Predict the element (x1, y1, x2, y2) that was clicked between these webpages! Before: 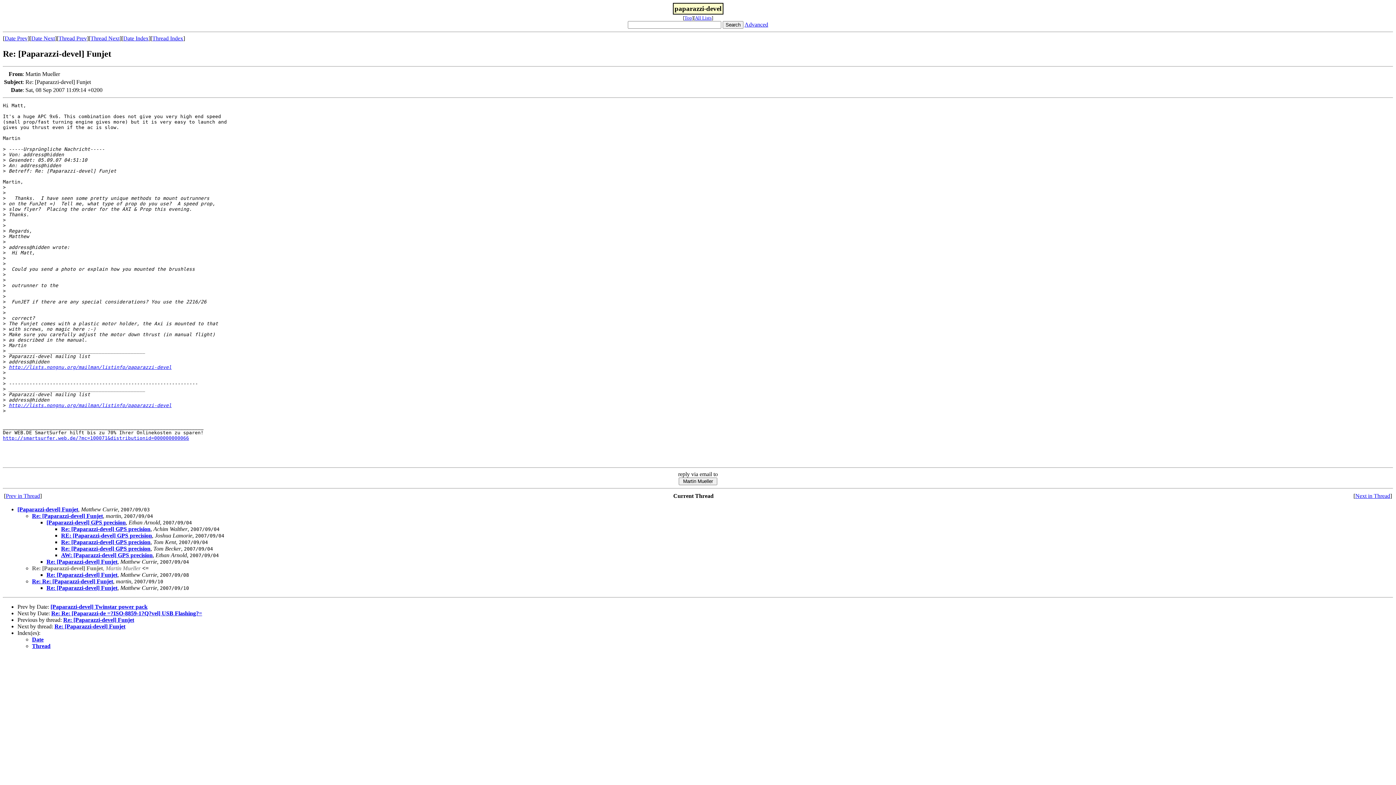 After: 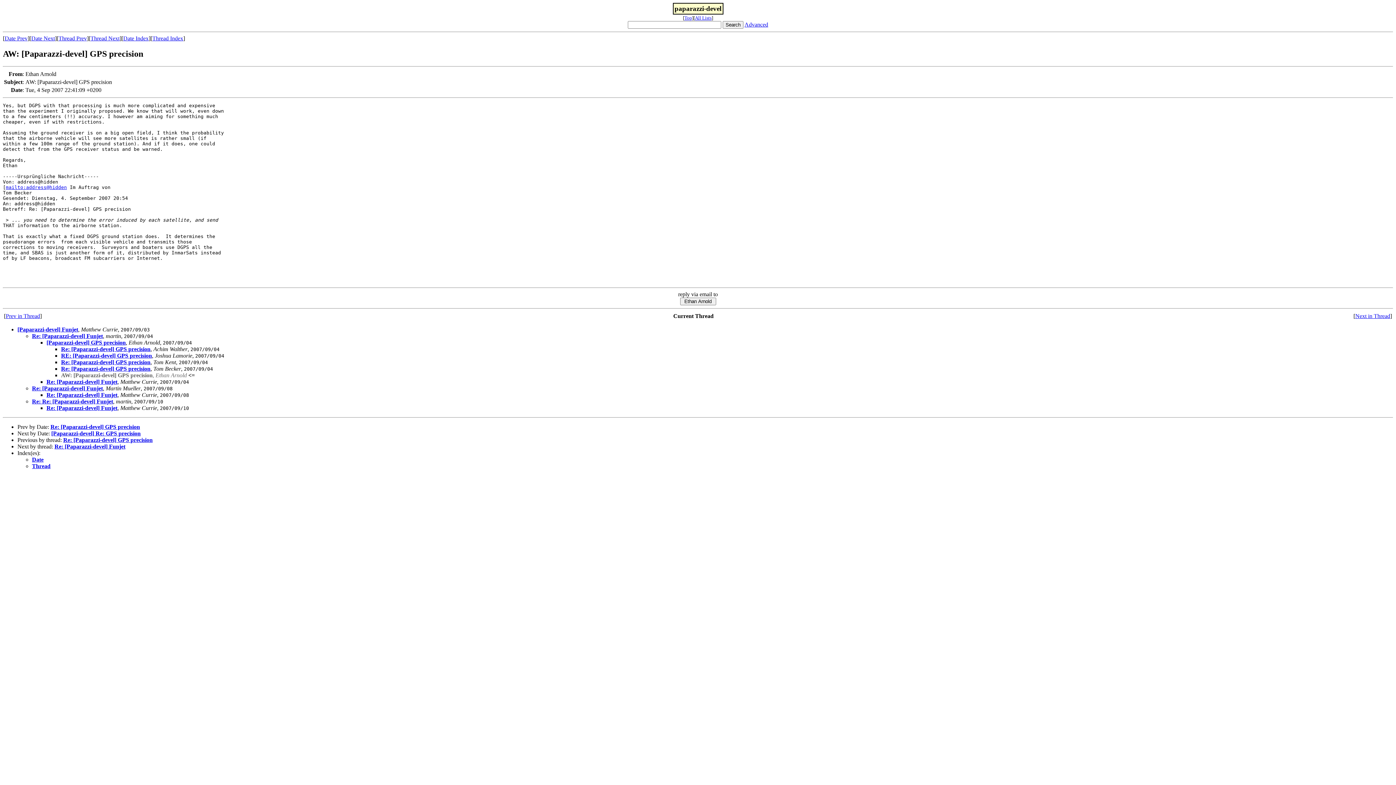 Action: bbox: (61, 552, 152, 558) label: AW: [Paparazzi-devel] GPS precision